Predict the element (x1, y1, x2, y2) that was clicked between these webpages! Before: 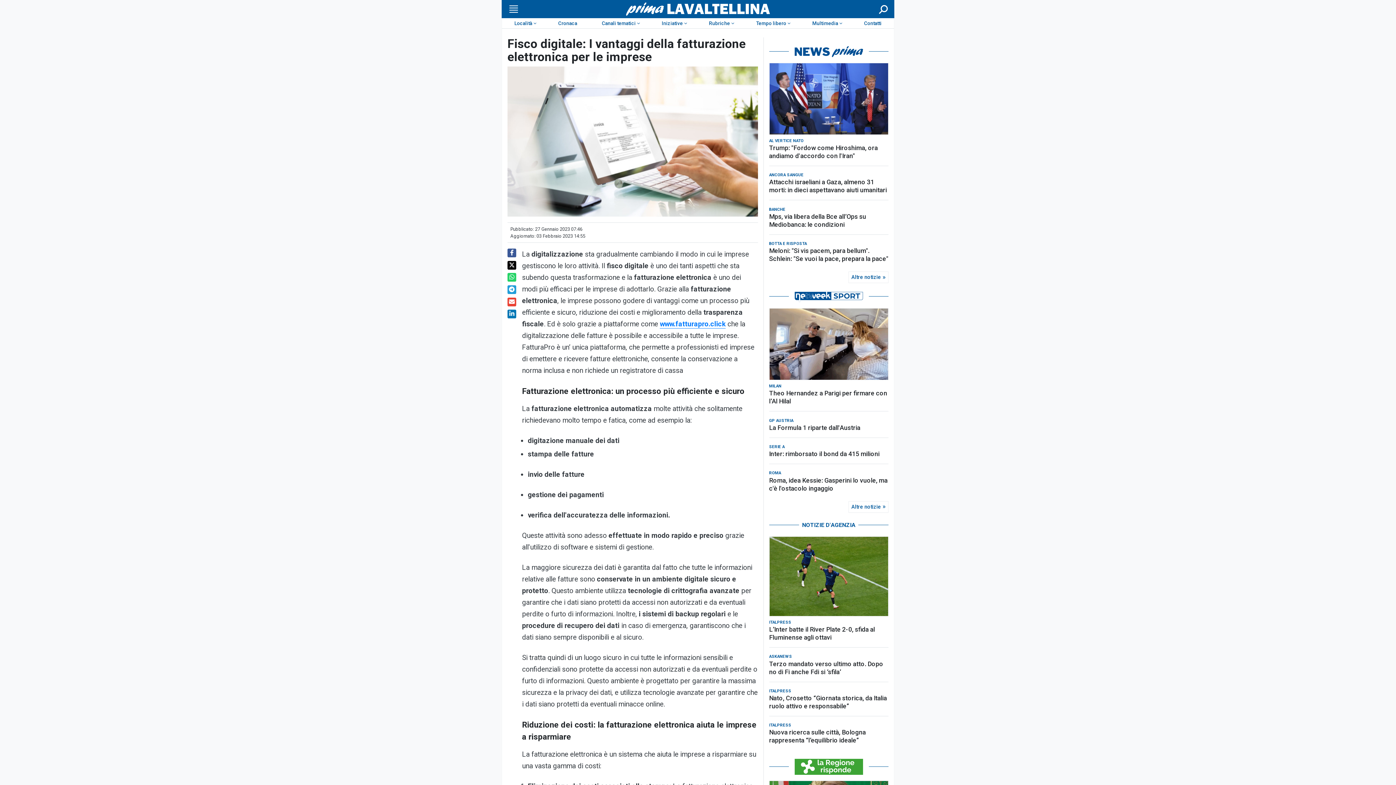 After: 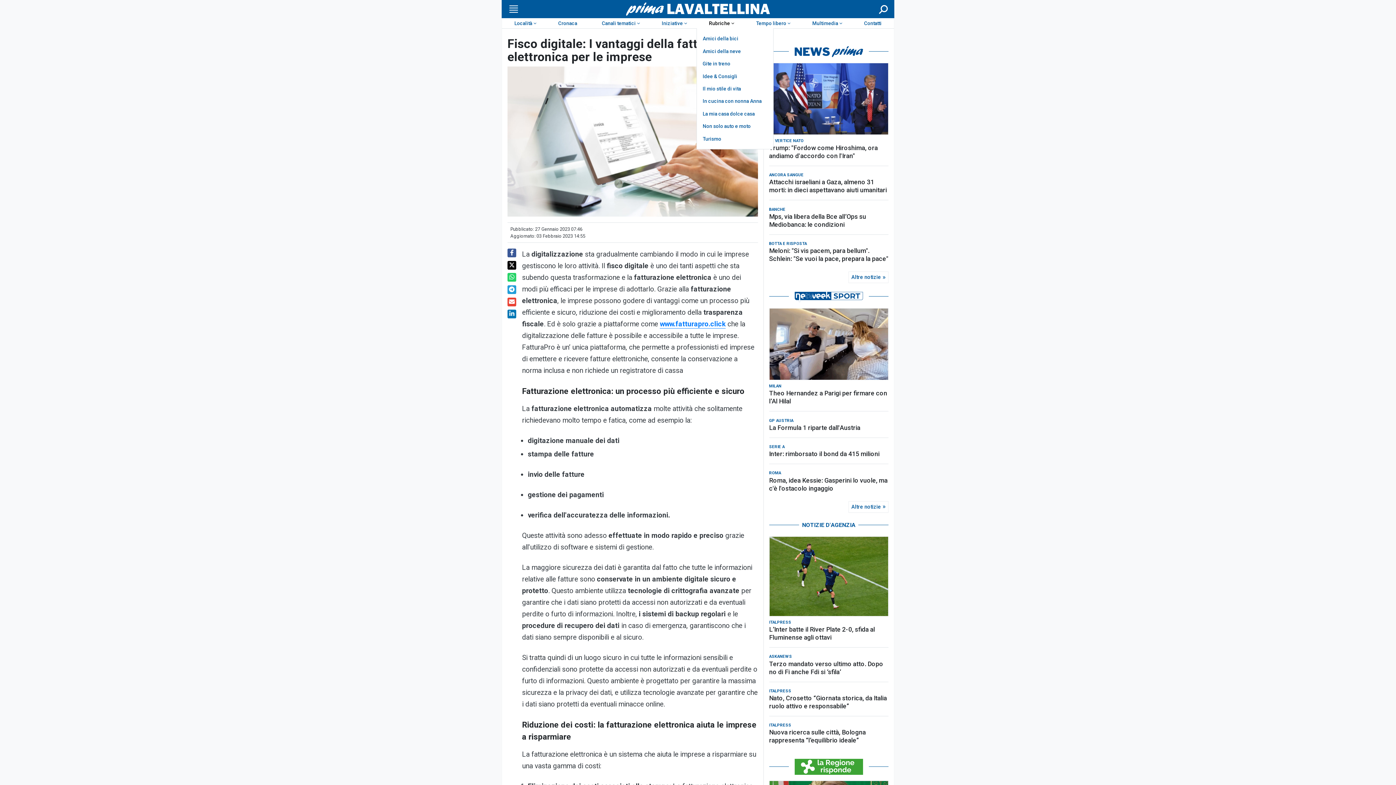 Action: label: Rubriche bbox: (696, 18, 743, 28)